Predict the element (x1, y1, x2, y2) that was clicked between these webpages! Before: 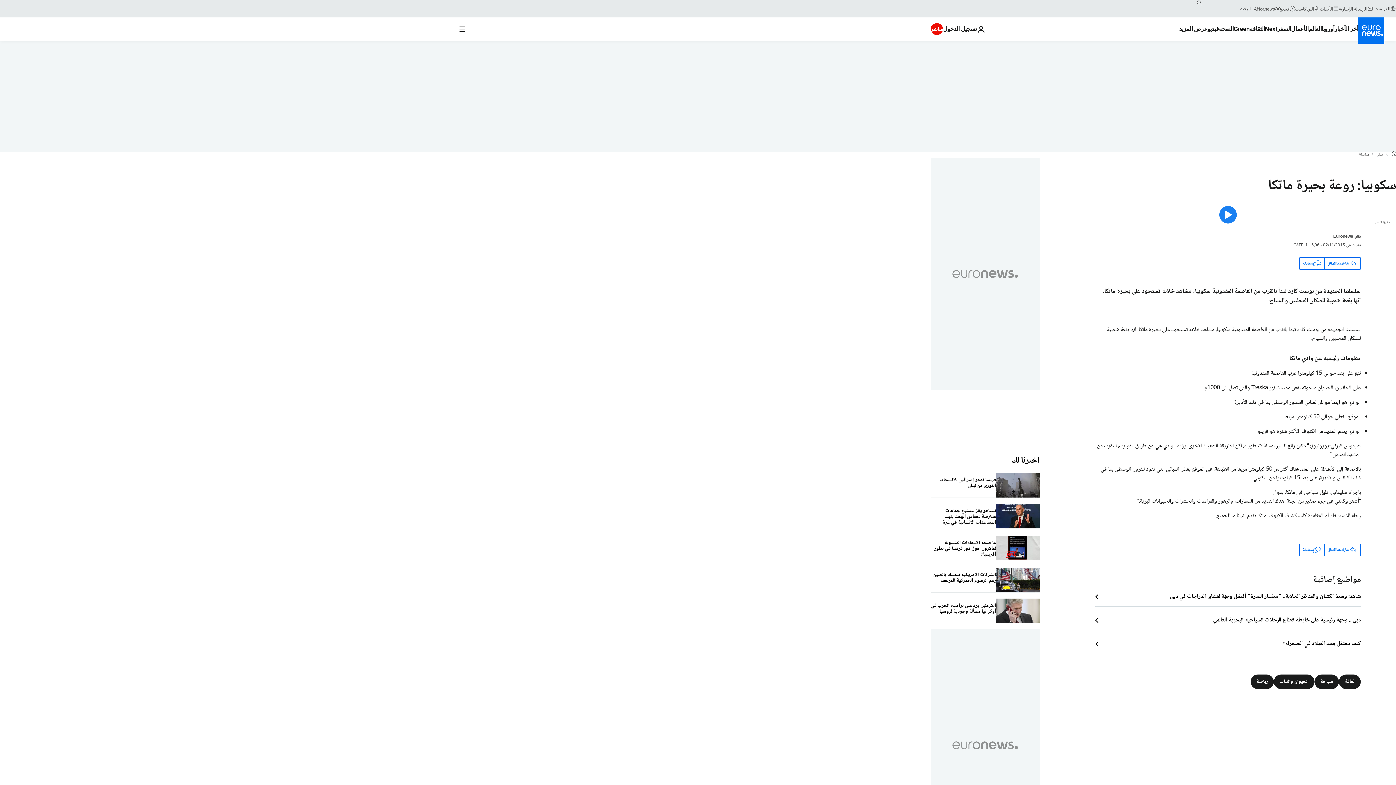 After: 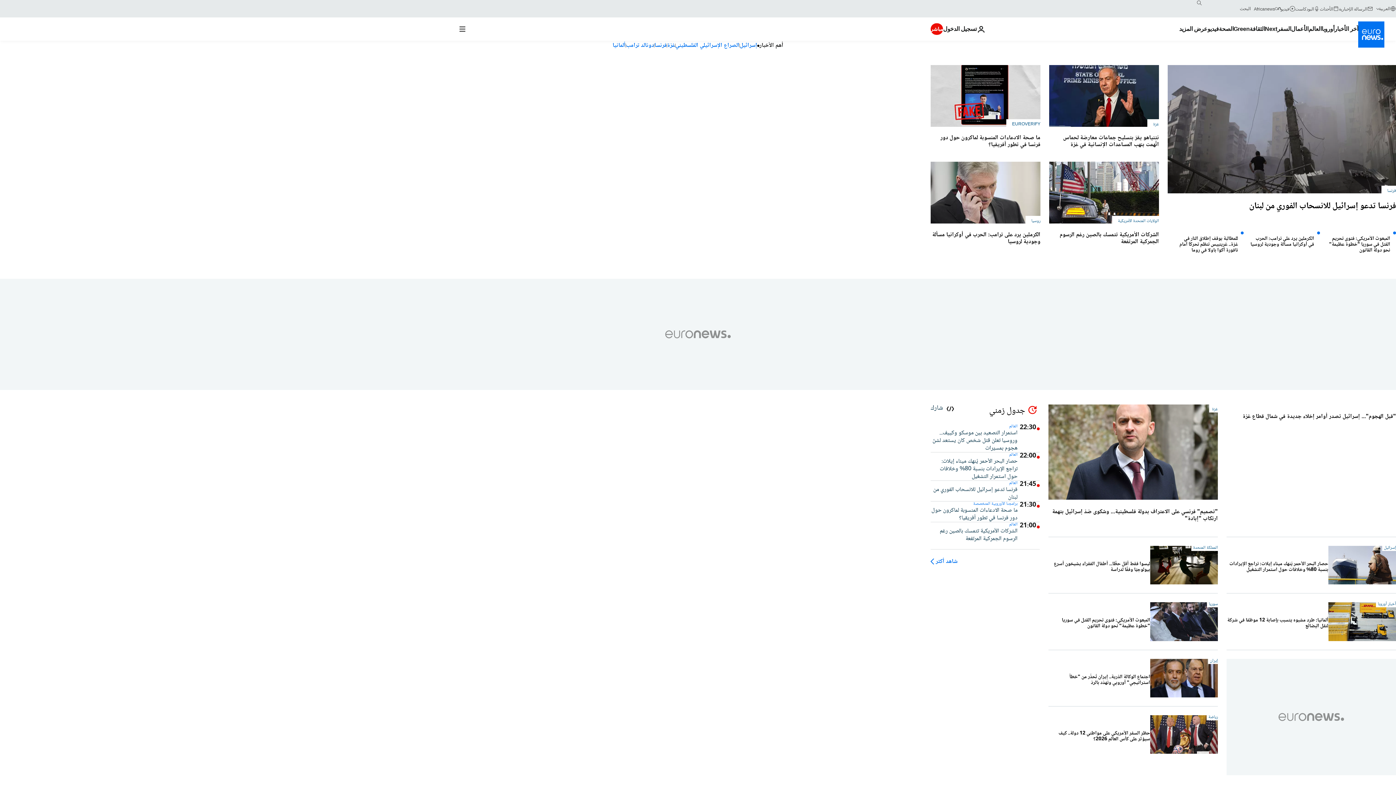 Action: label: اذهب إلى الصفحة الرئيسية bbox: (1358, 17, 1384, 43)